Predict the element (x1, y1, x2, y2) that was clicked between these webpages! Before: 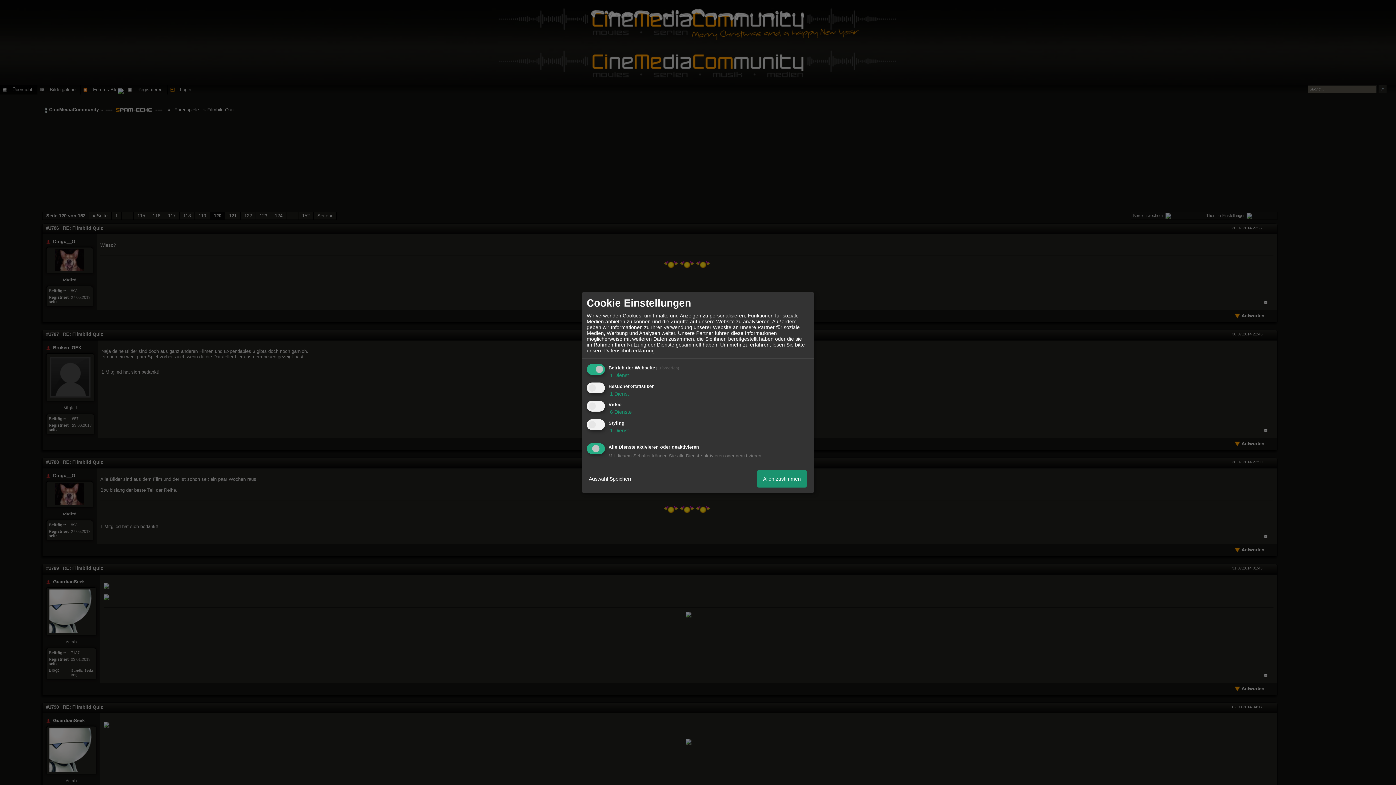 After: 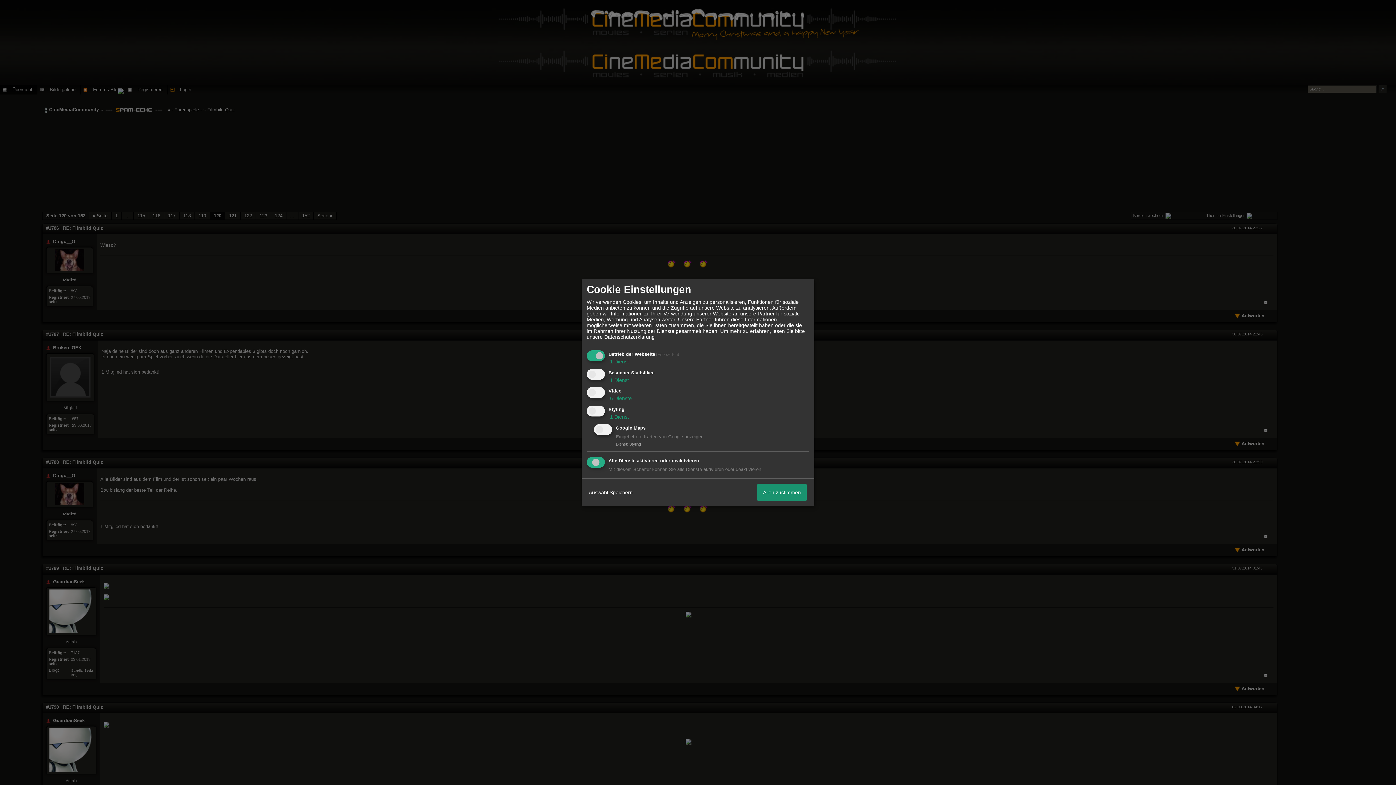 Action: bbox: (608, 427, 629, 433) label:  1 Dienst